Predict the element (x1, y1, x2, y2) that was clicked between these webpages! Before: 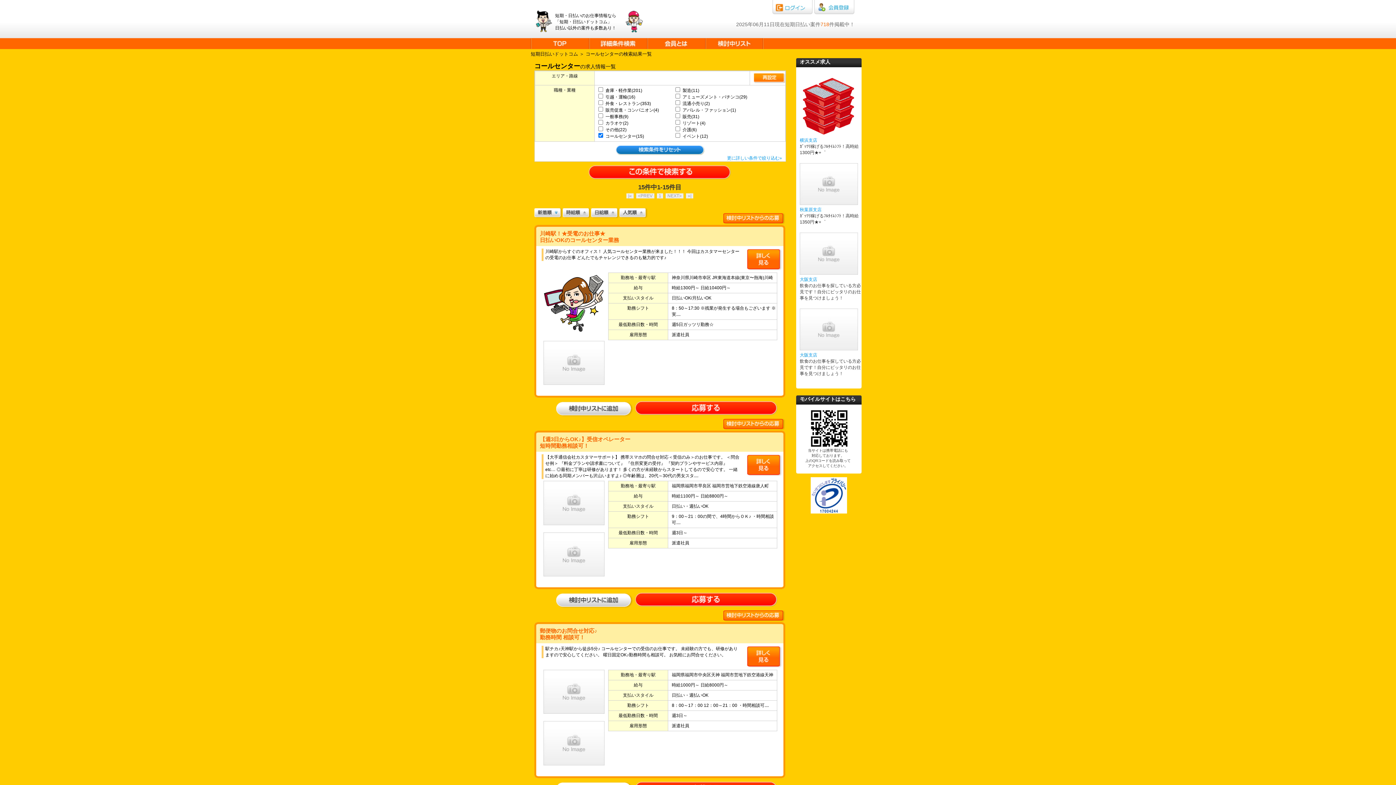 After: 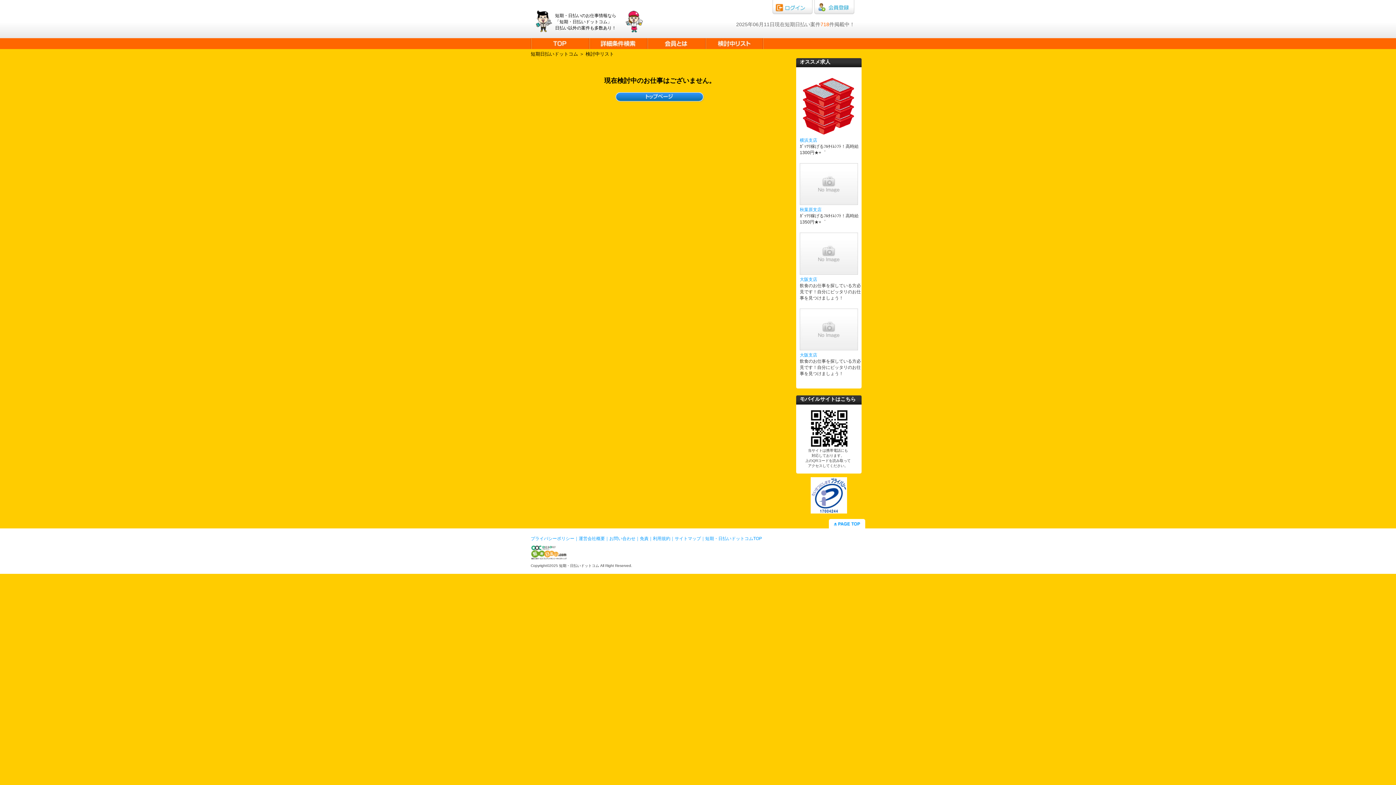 Action: bbox: (723, 617, 785, 623)